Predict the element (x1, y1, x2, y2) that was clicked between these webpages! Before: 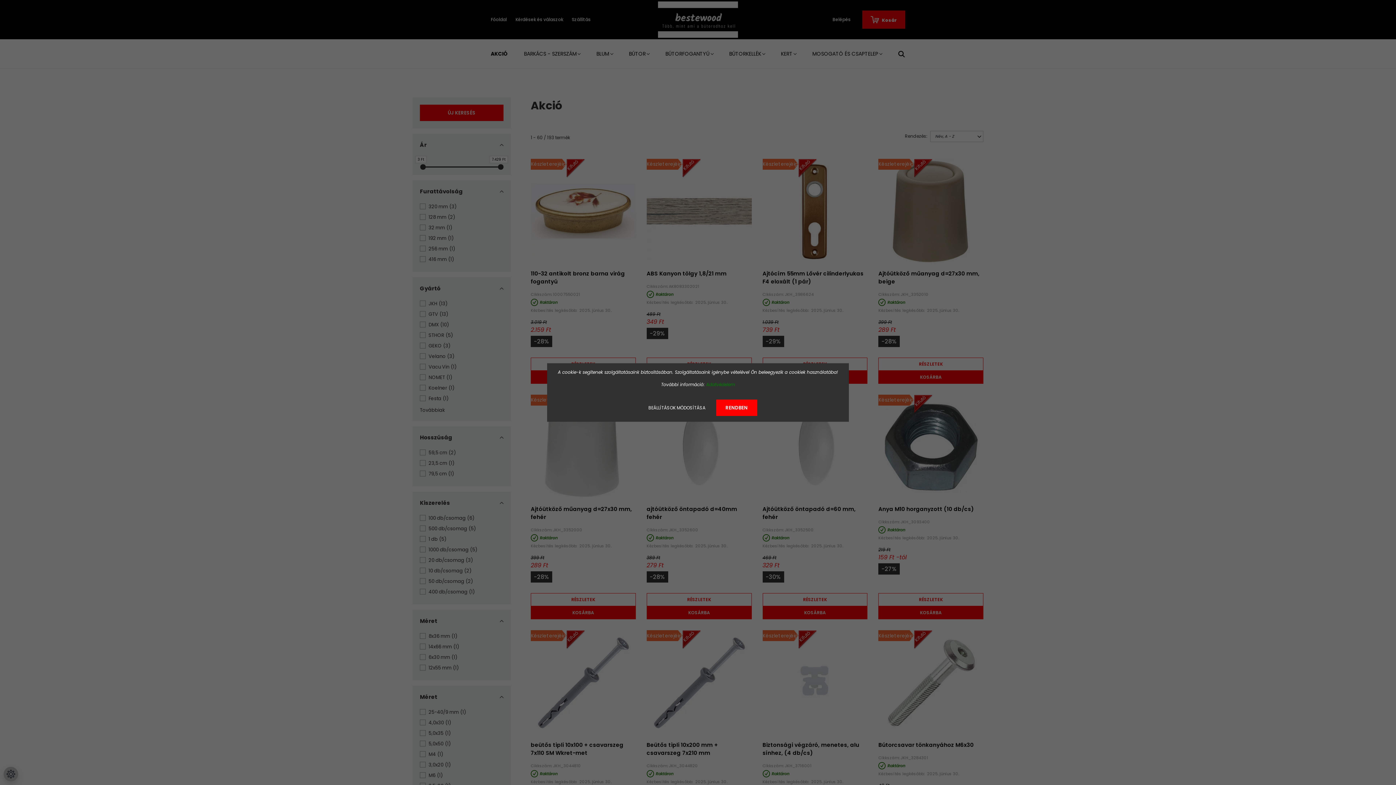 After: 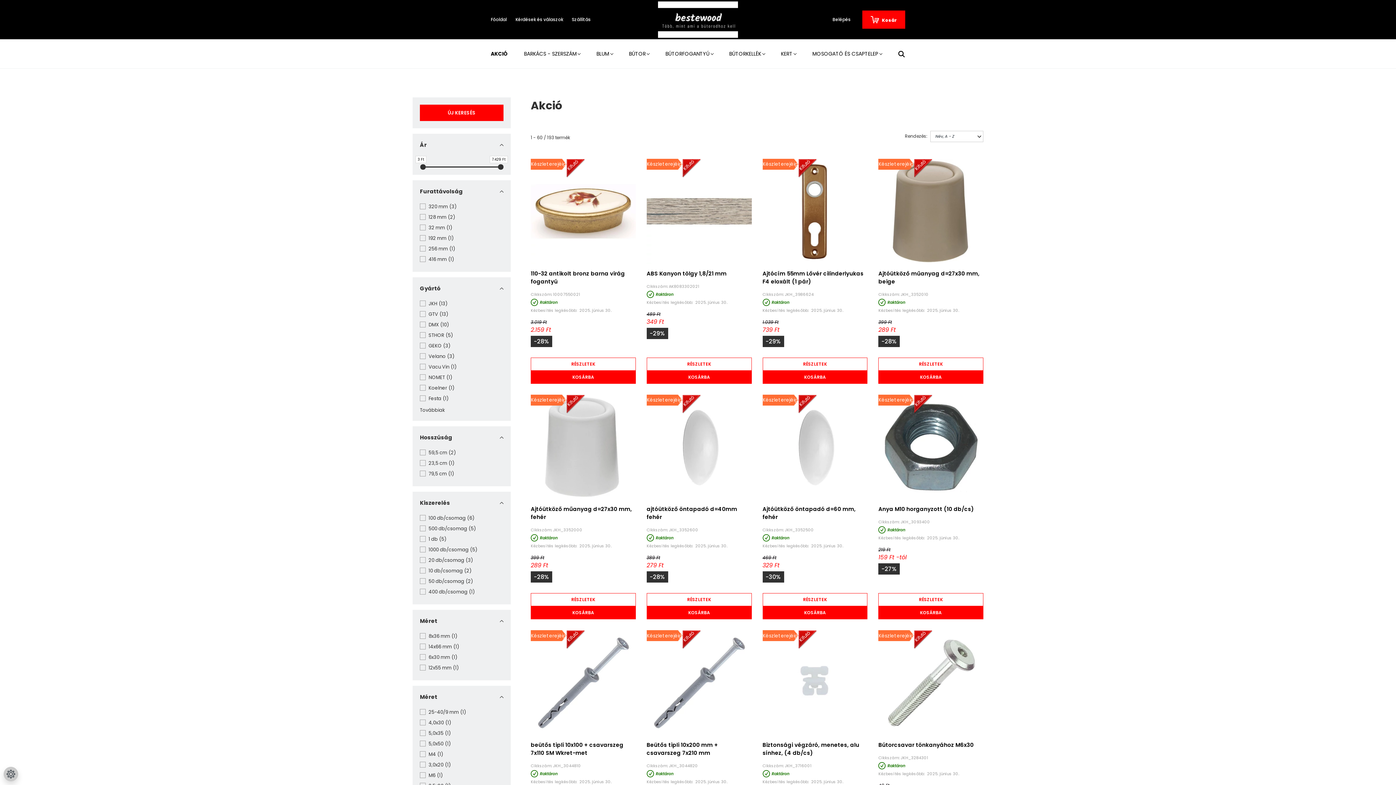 Action: bbox: (716, 399, 757, 416) label: RENDBEN